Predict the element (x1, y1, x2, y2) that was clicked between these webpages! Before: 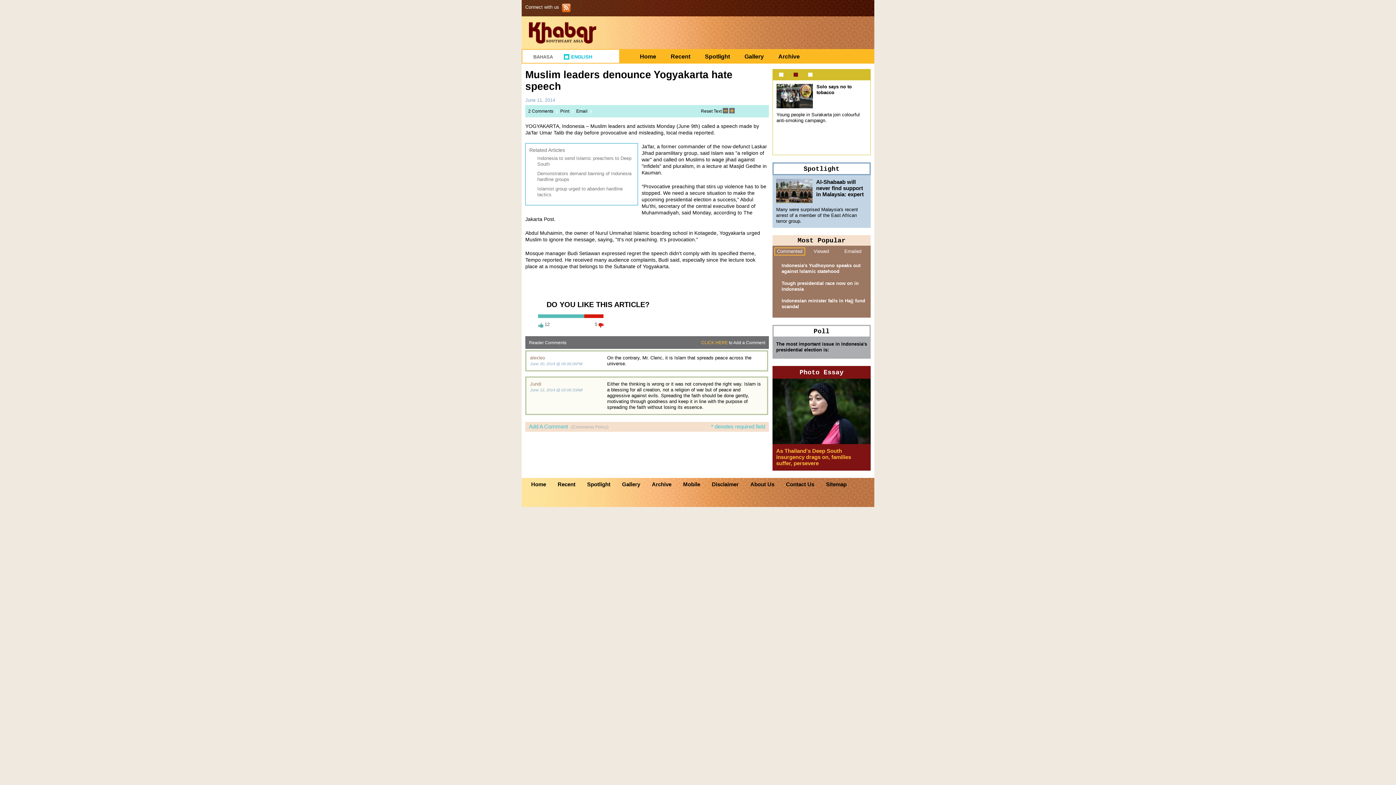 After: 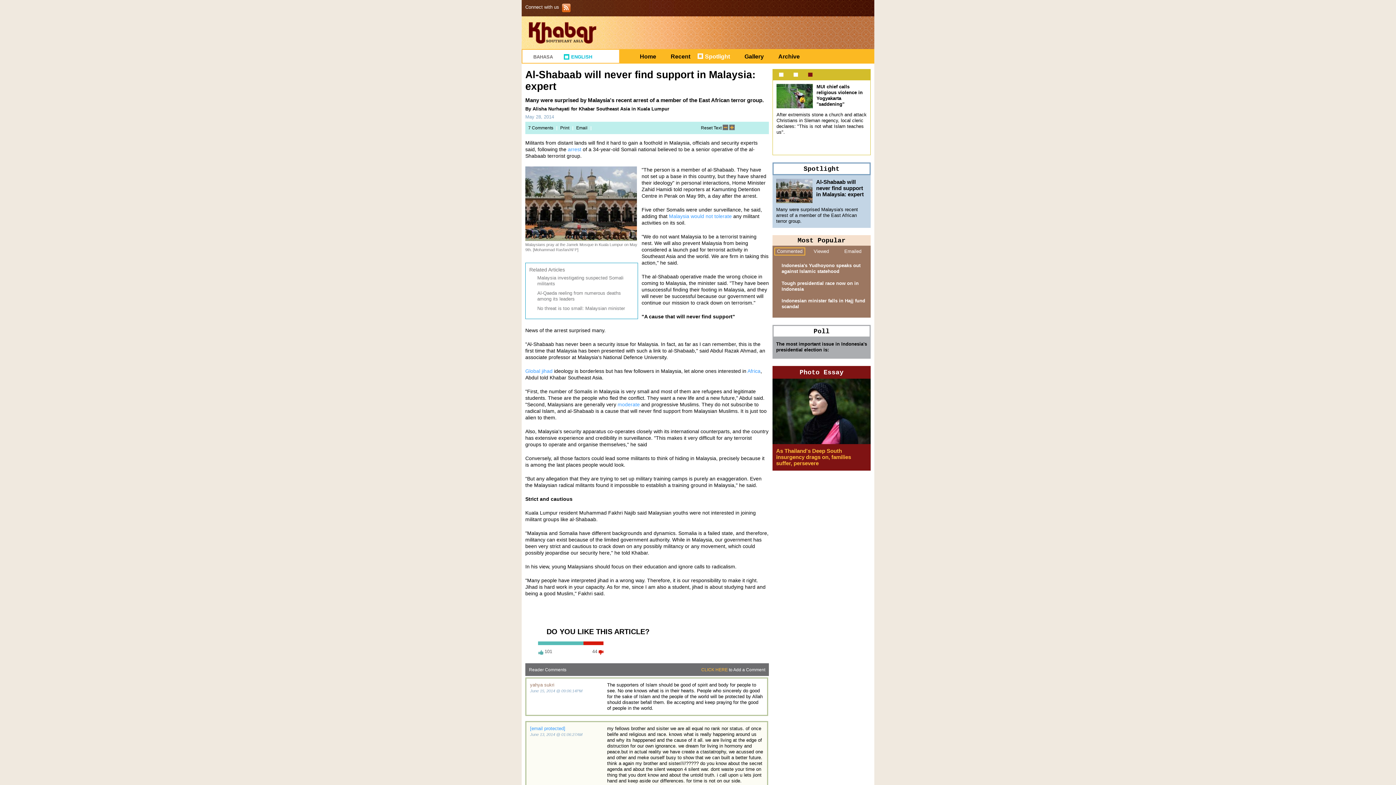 Action: label: Spotlight bbox: (697, 53, 732, 59)